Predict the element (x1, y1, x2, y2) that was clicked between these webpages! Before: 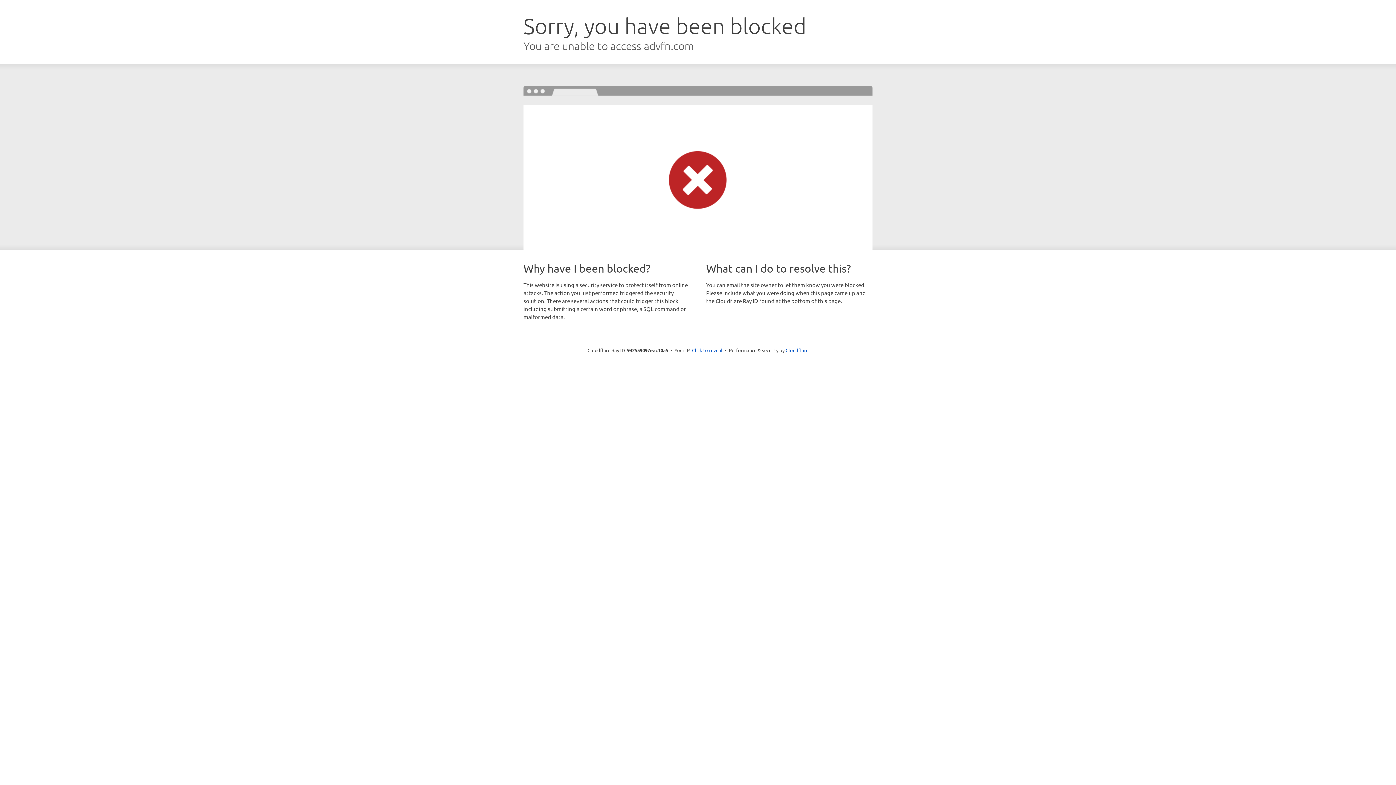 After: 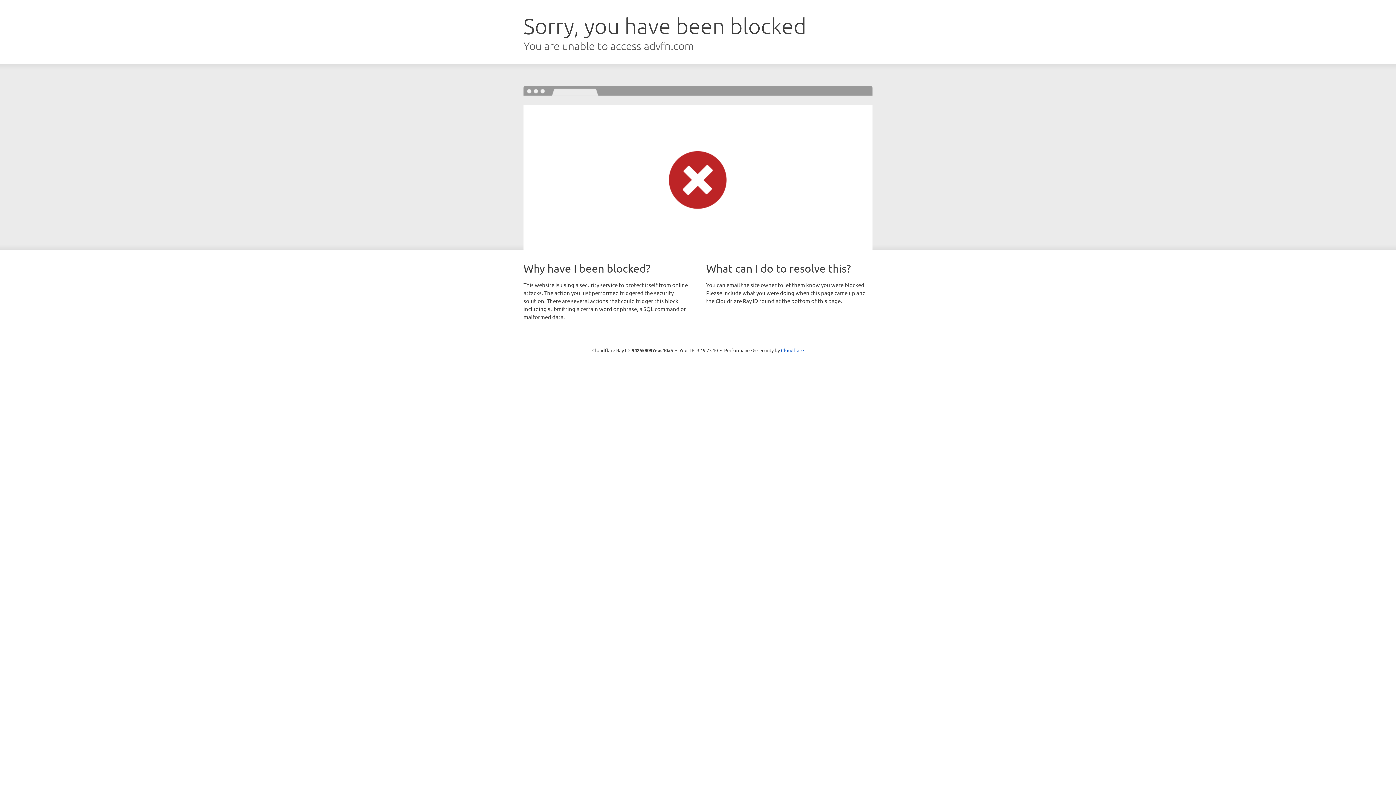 Action: bbox: (692, 346, 722, 353) label: Click to reveal